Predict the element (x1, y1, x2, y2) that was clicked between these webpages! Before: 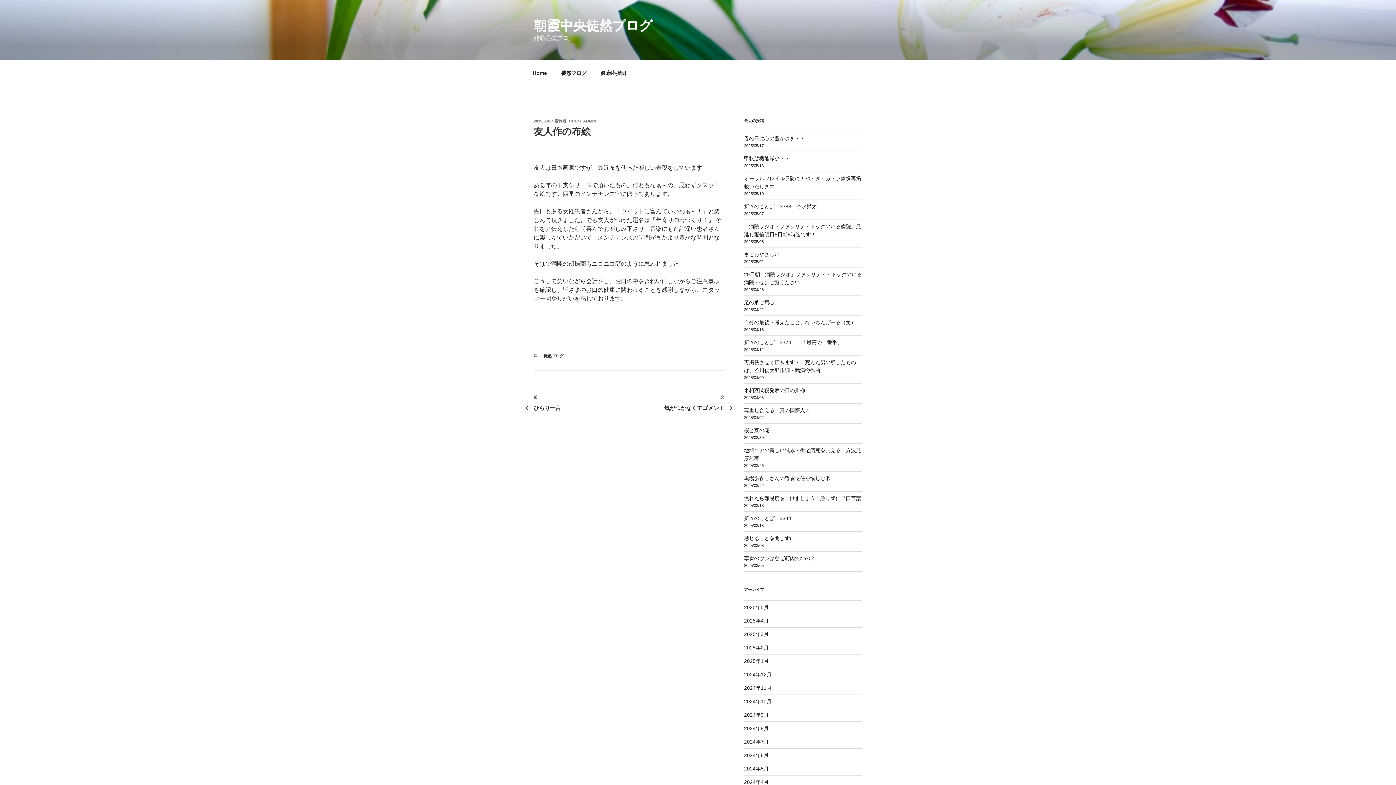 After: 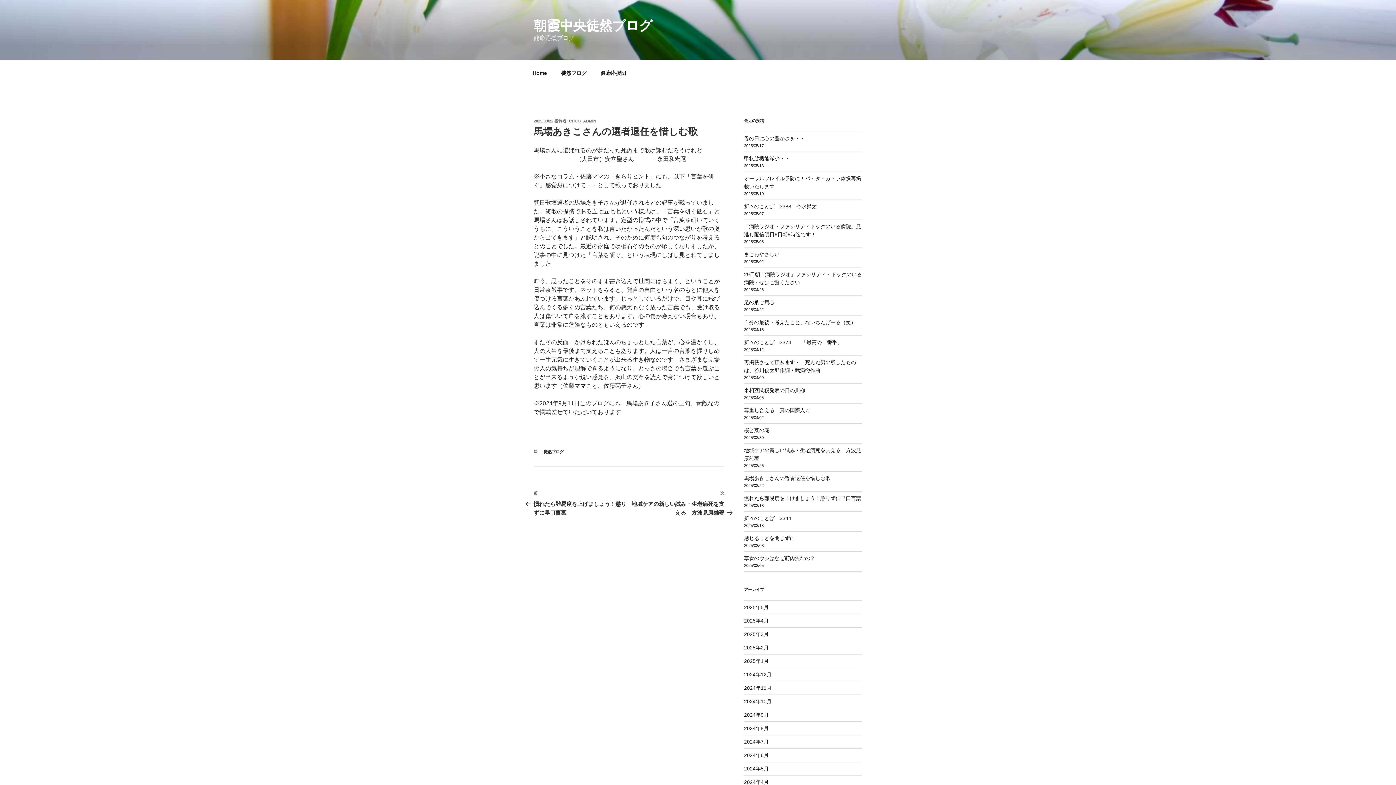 Action: label: 馬場あきこさんの選者退任を惜しむ歌 bbox: (744, 475, 830, 481)